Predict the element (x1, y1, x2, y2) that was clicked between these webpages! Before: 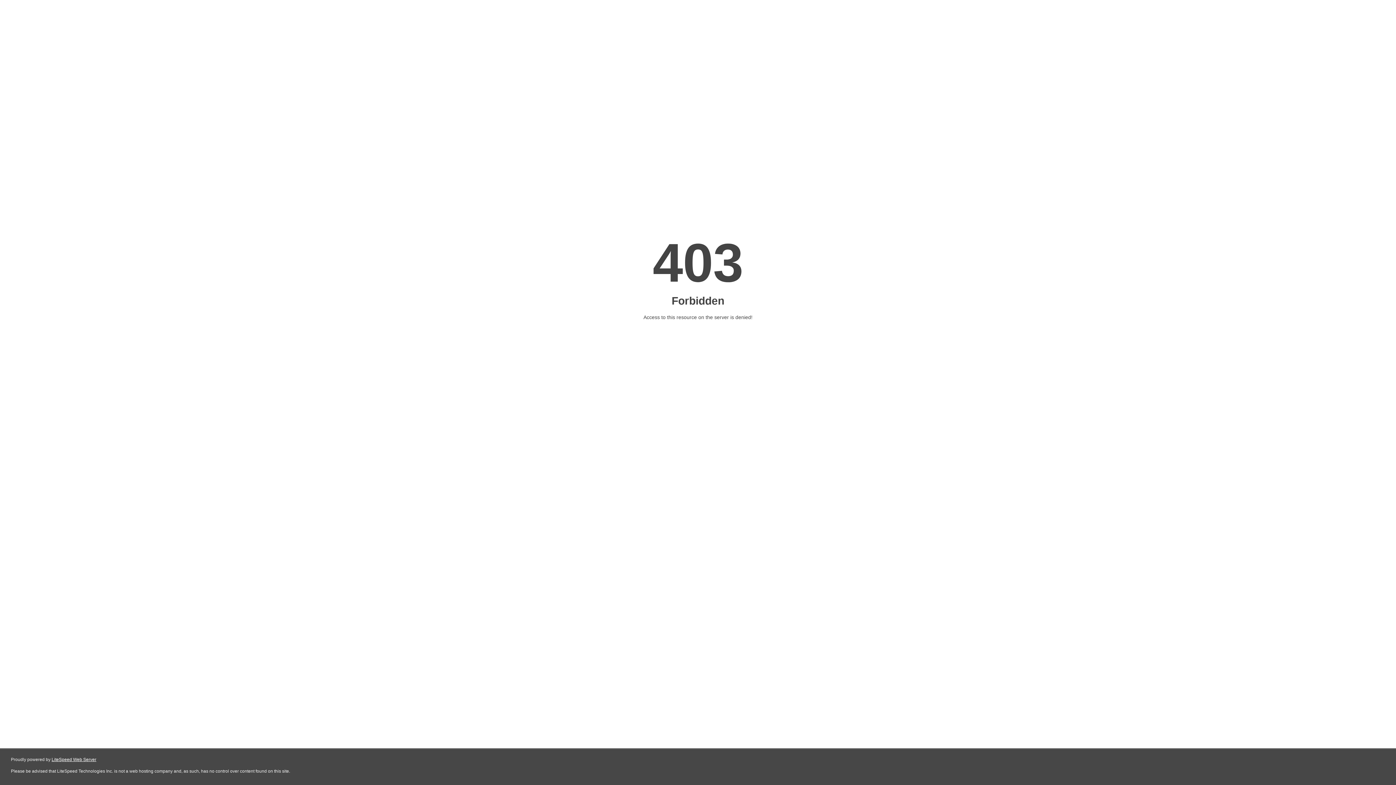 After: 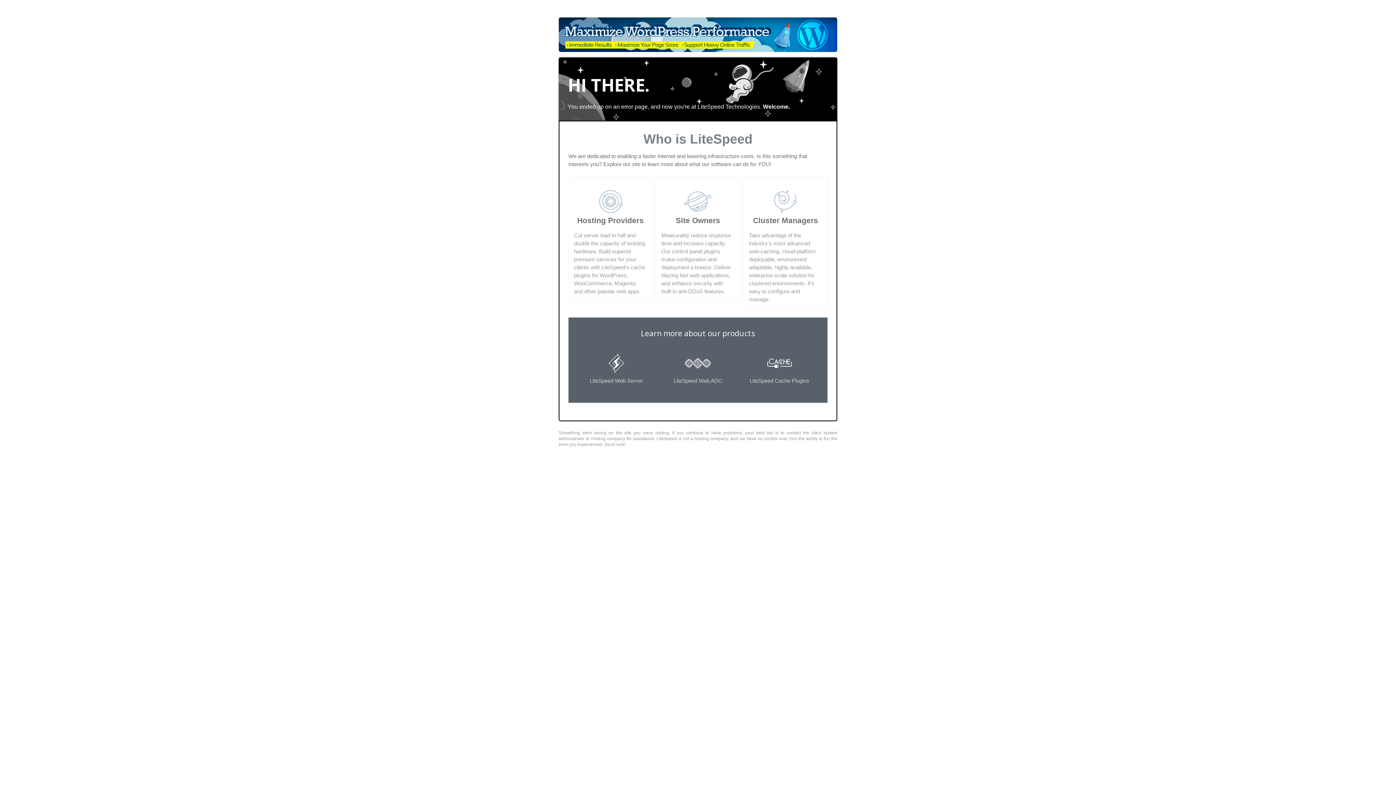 Action: bbox: (51, 757, 96, 762) label: LiteSpeed Web Server